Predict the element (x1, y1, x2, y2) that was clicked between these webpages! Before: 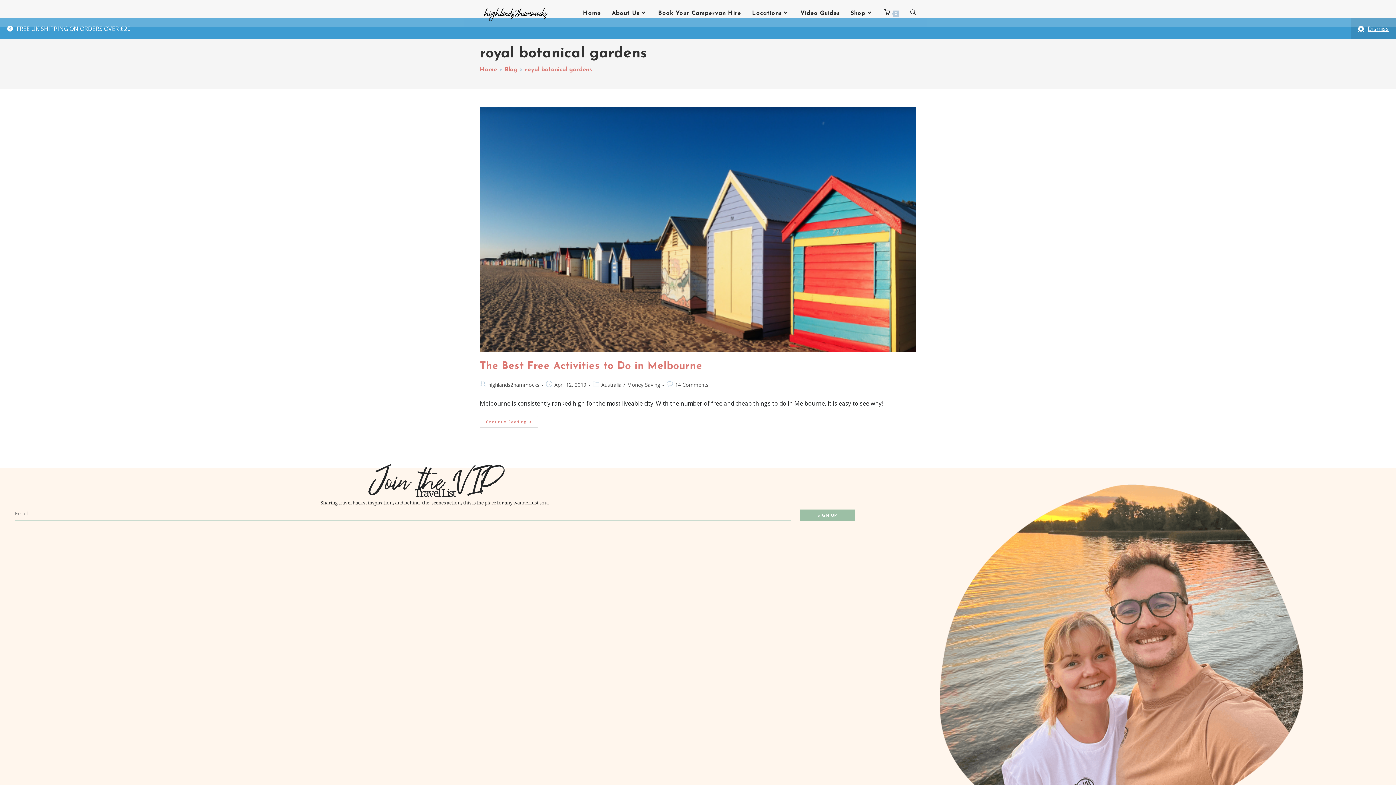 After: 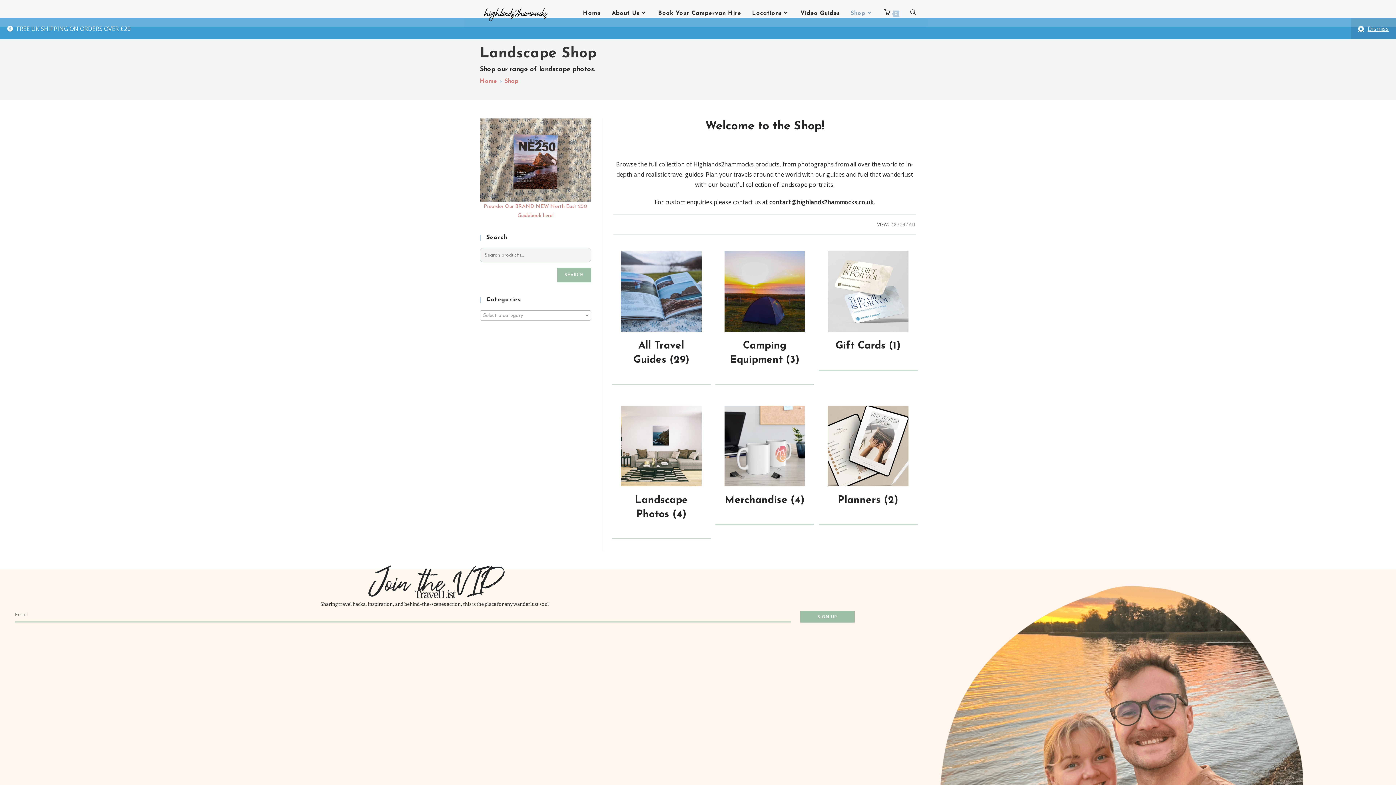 Action: bbox: (845, 0, 878, 26) label: Shop